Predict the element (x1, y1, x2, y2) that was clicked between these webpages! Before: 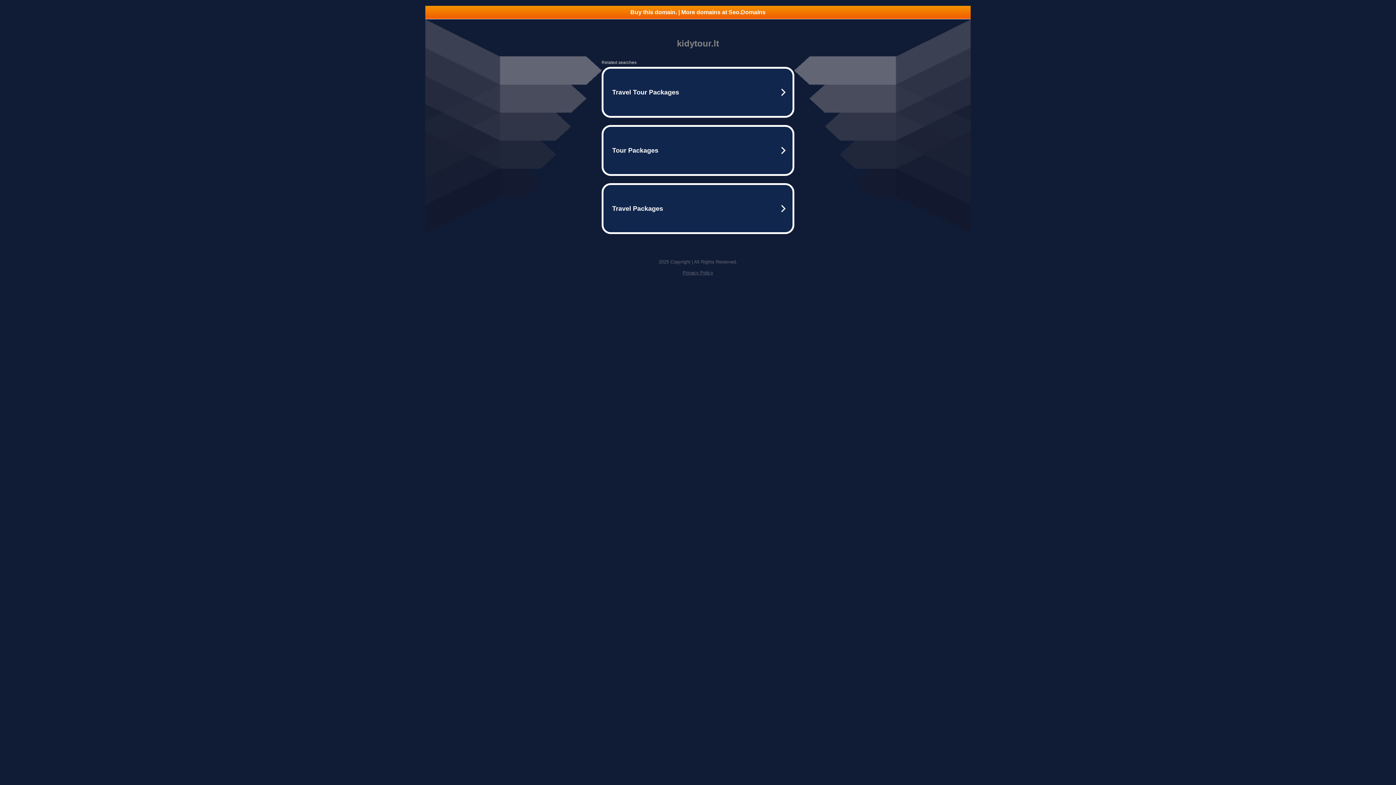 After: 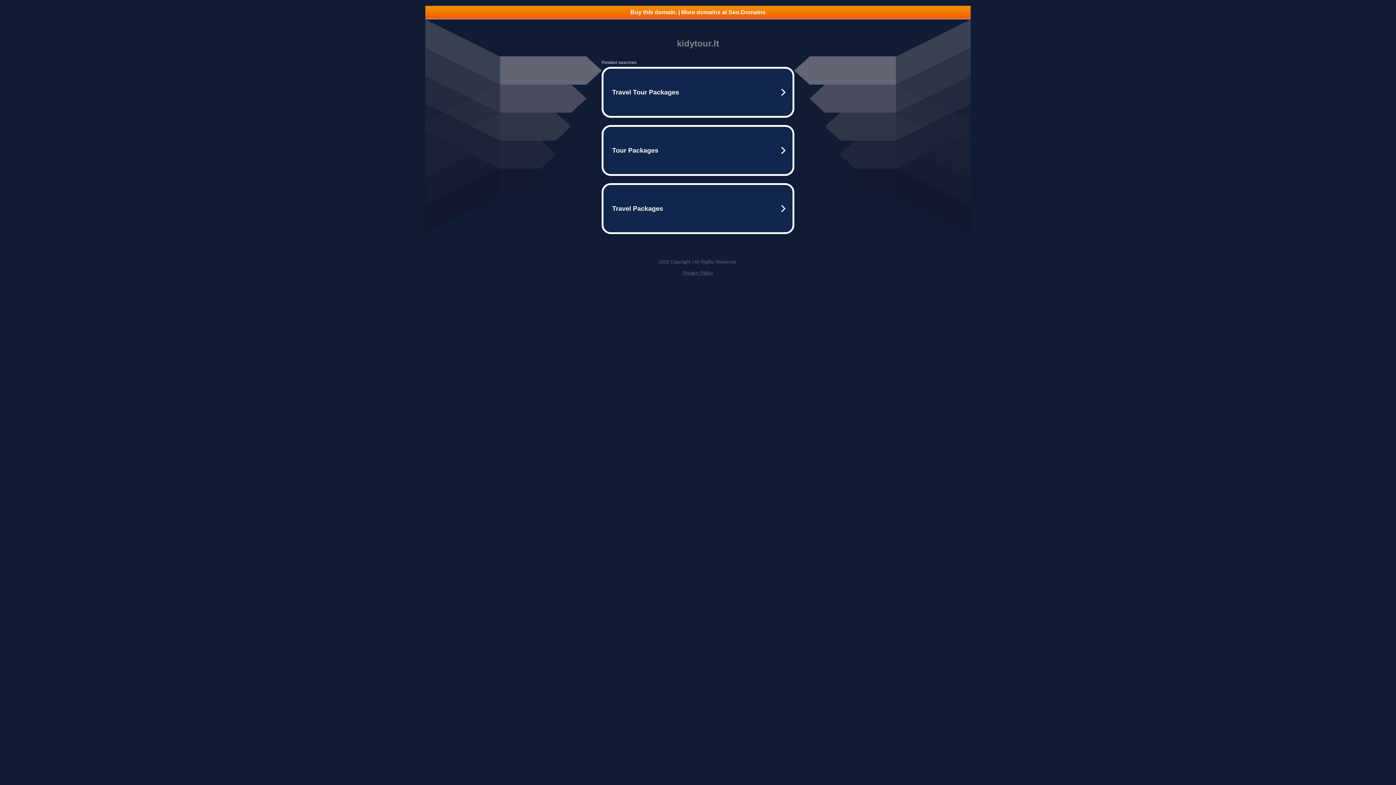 Action: bbox: (682, 270, 713, 275) label: Privacy Policy